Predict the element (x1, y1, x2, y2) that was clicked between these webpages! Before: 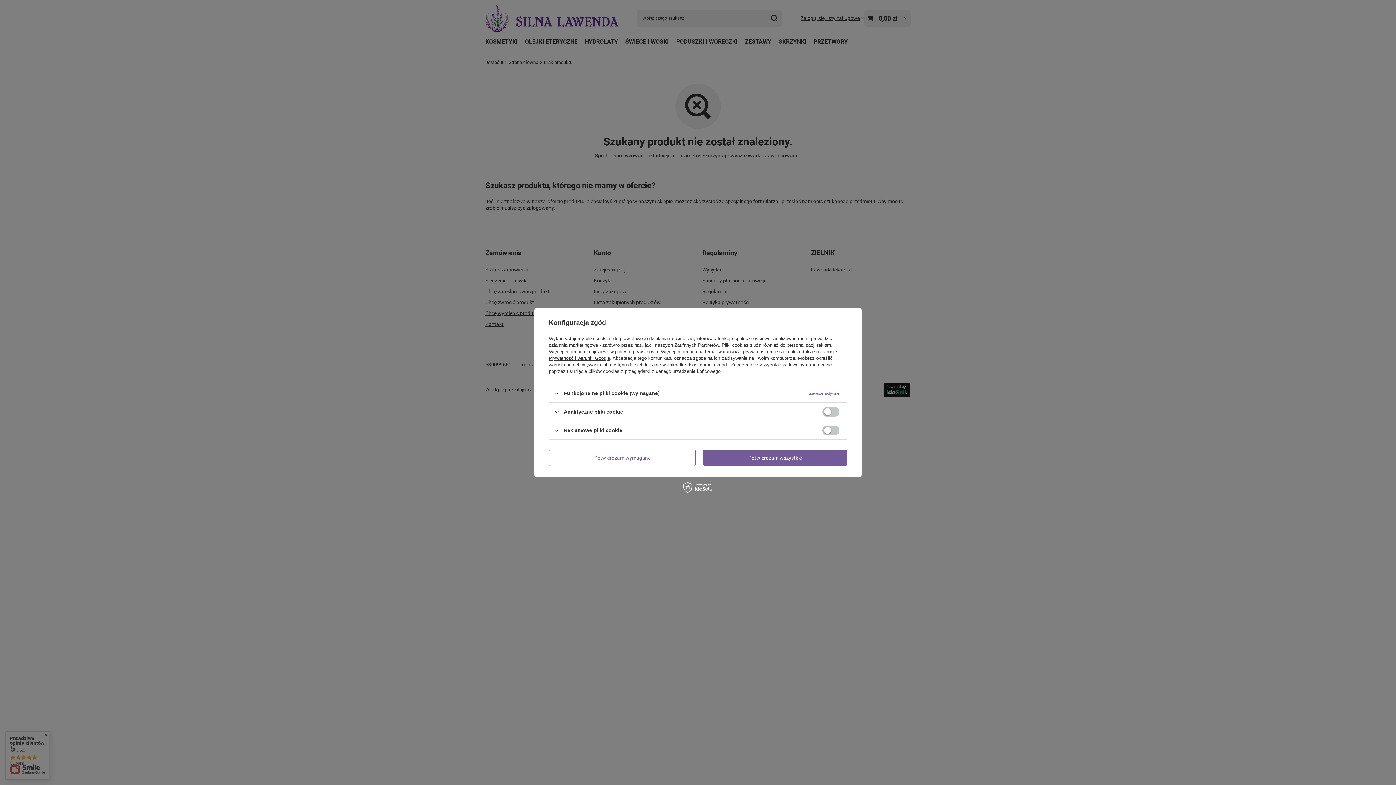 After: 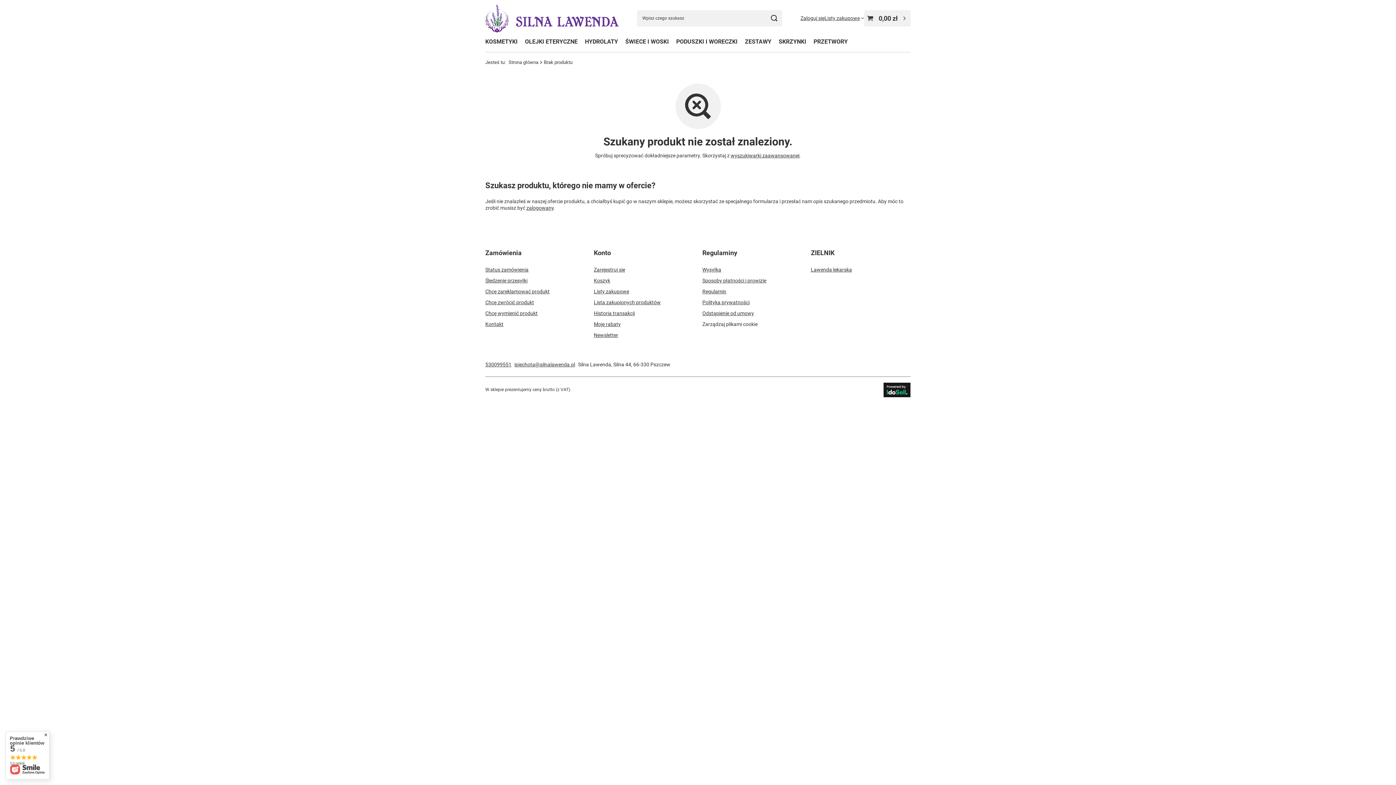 Action: bbox: (549, 449, 696, 466) label: Potwierdzam wymagane